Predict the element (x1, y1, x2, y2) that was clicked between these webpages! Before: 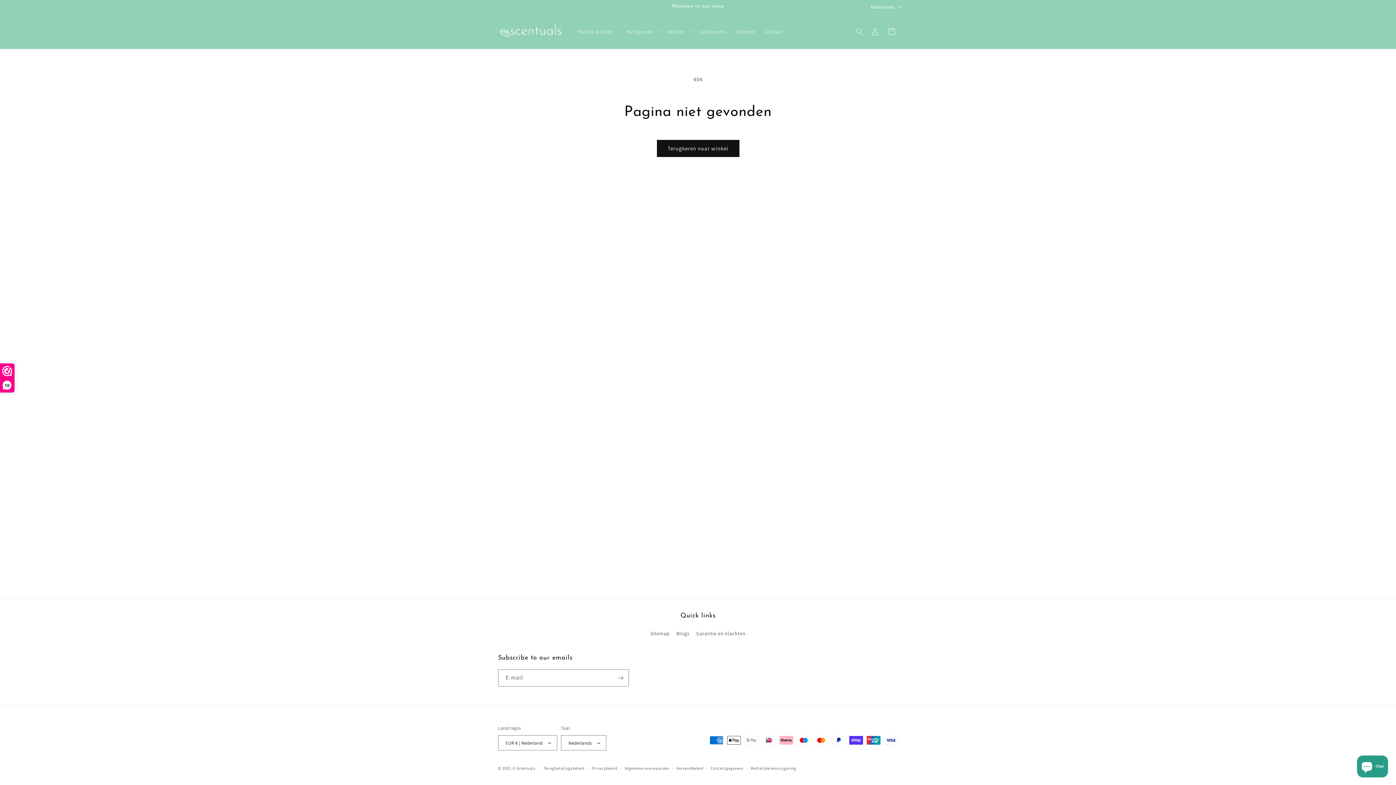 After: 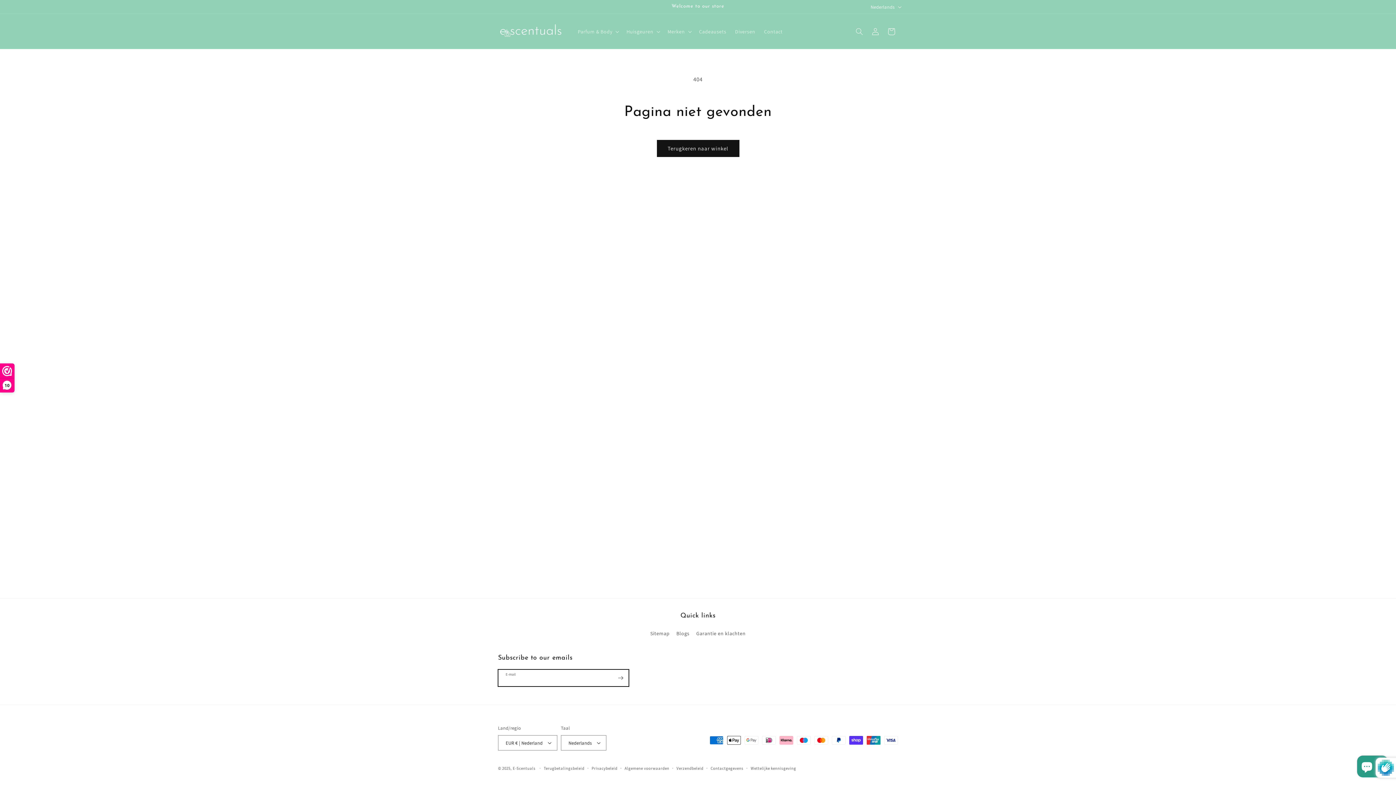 Action: bbox: (612, 669, 628, 686) label: Abonneren